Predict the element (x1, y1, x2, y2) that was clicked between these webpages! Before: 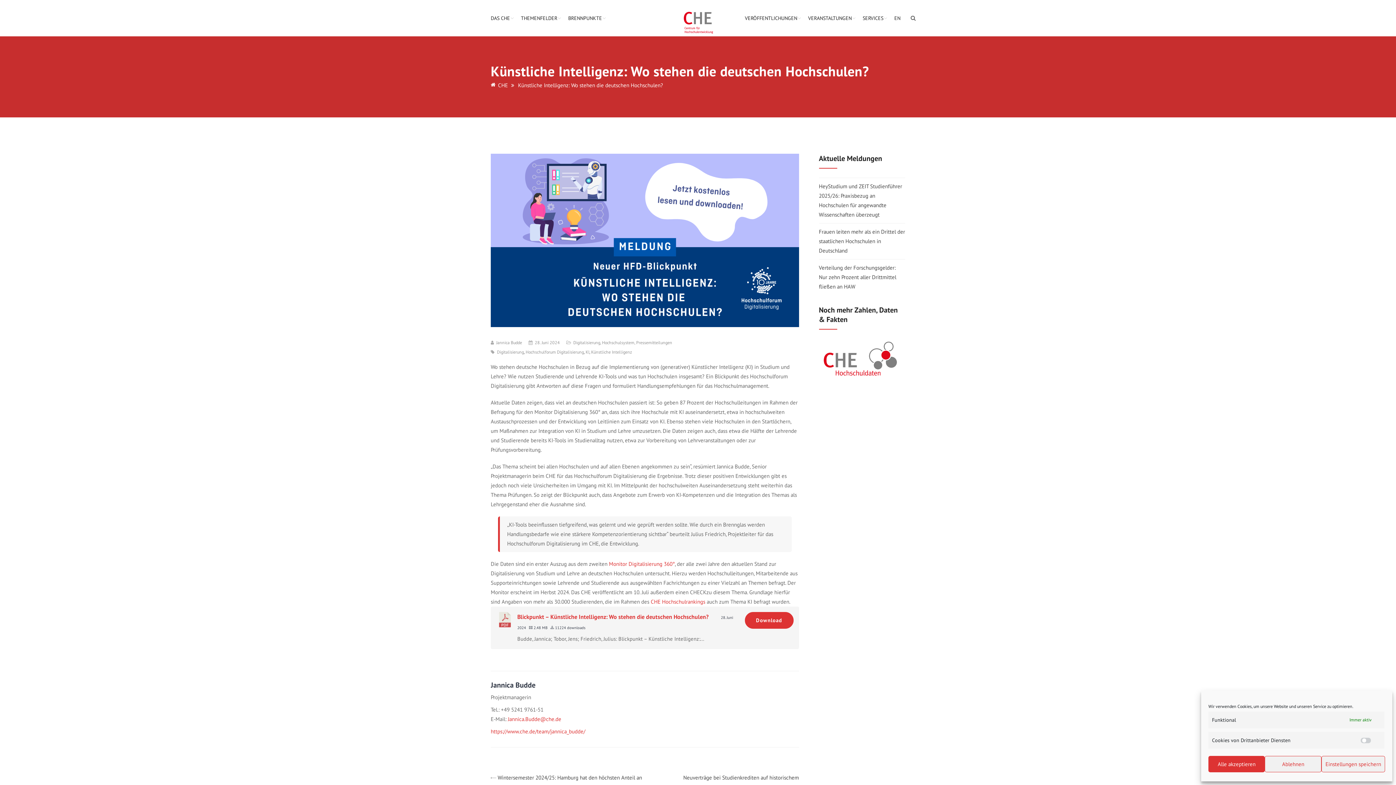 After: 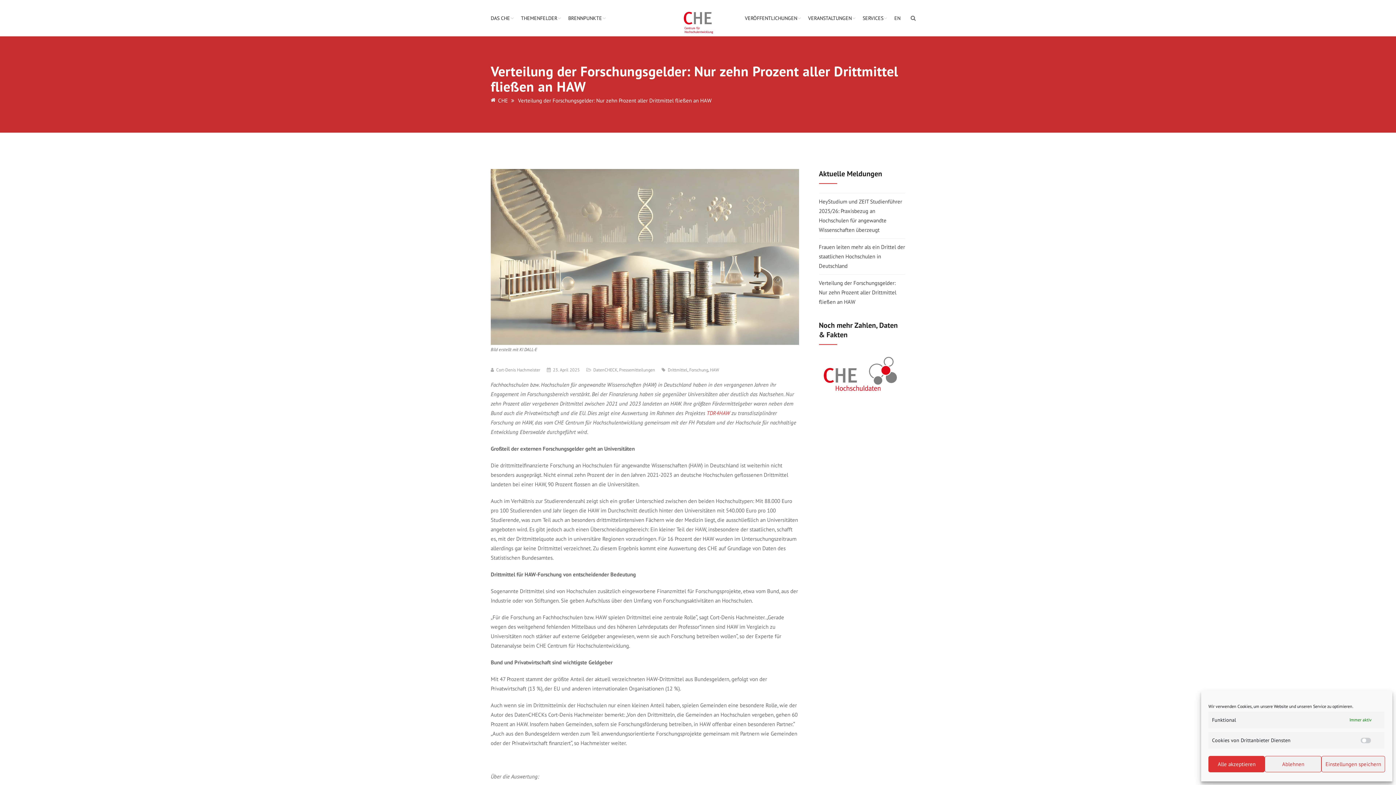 Action: label: Verteilung der Forschungsgelder: Nur zehn Prozent aller Drittmittel fließen an HAW bbox: (819, 264, 896, 290)